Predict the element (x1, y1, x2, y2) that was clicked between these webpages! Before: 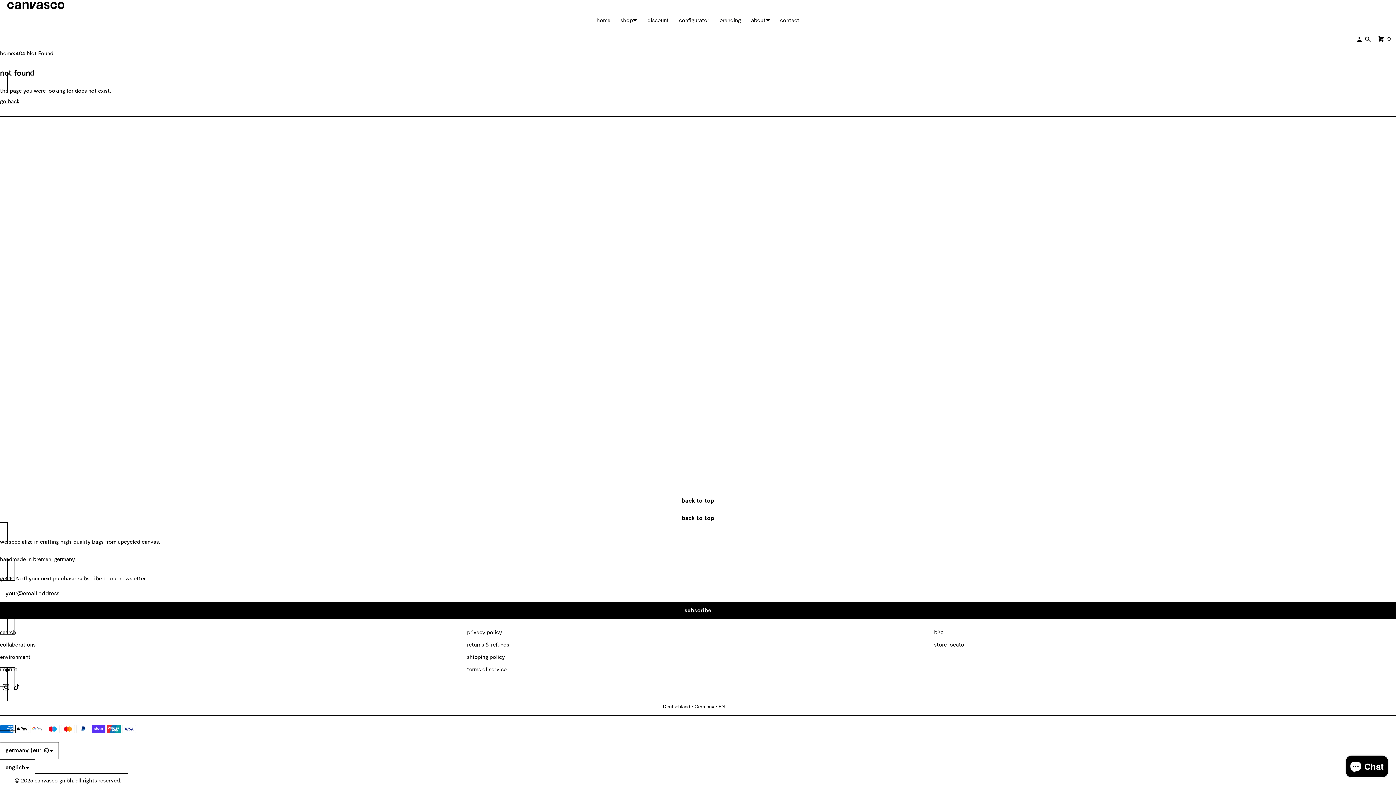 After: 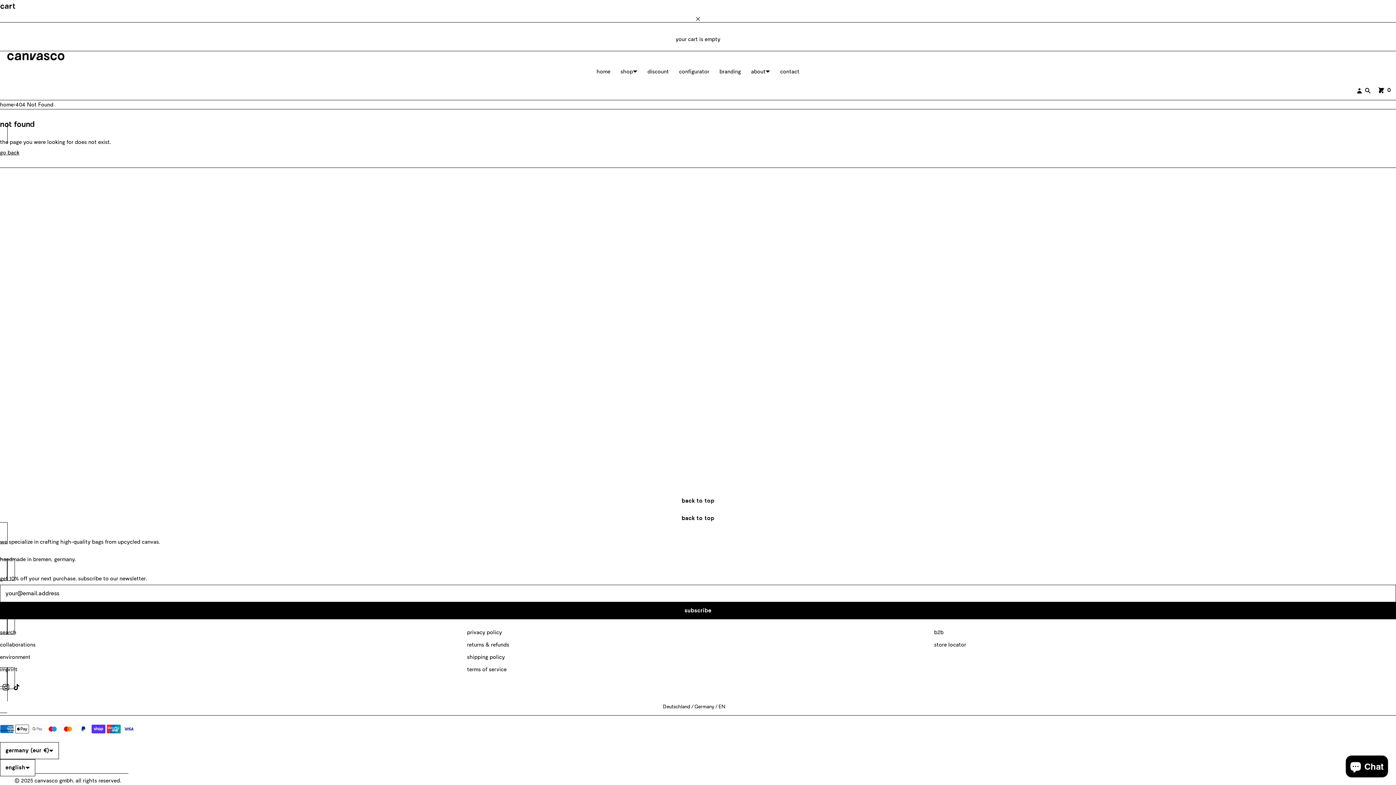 Action: label: cart
 
0 bbox: (1372, 30, 1396, 47)